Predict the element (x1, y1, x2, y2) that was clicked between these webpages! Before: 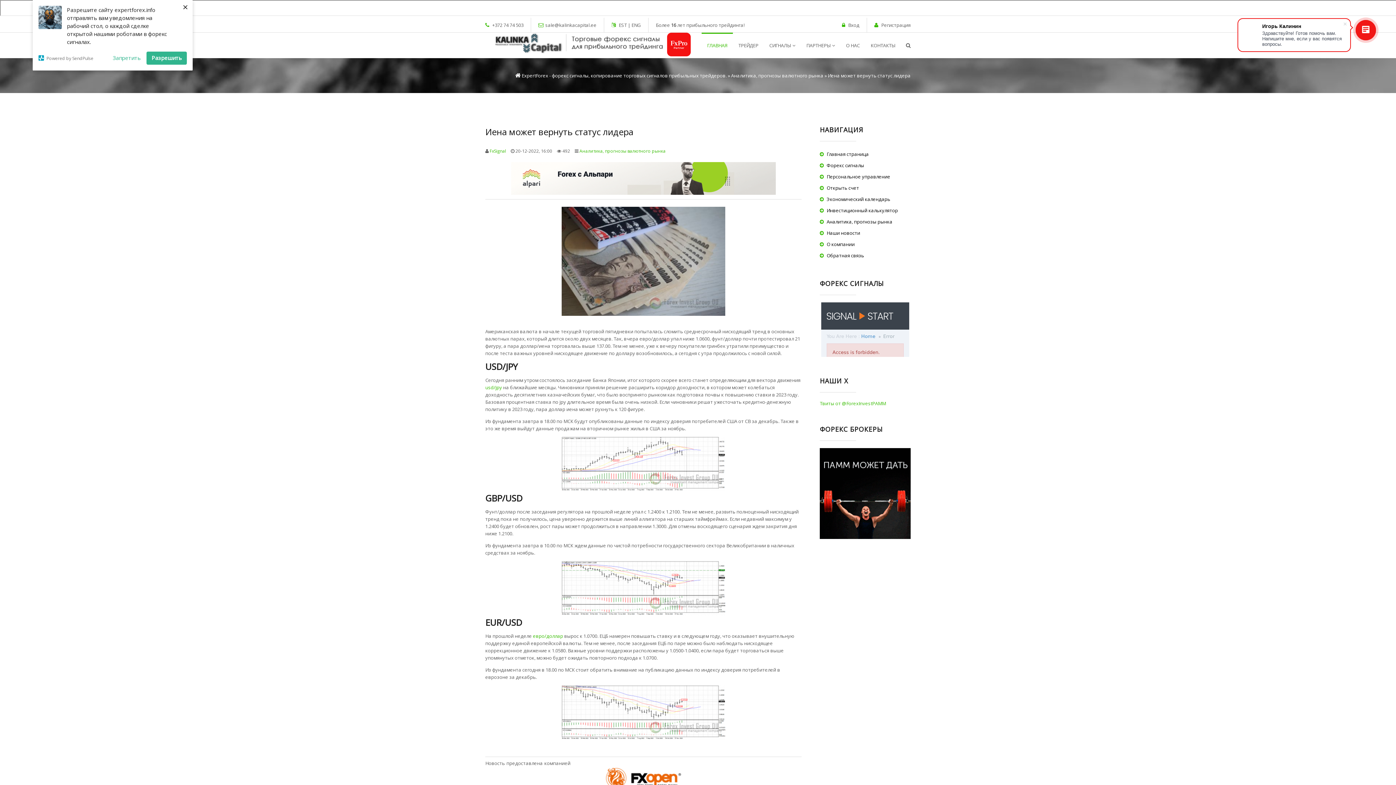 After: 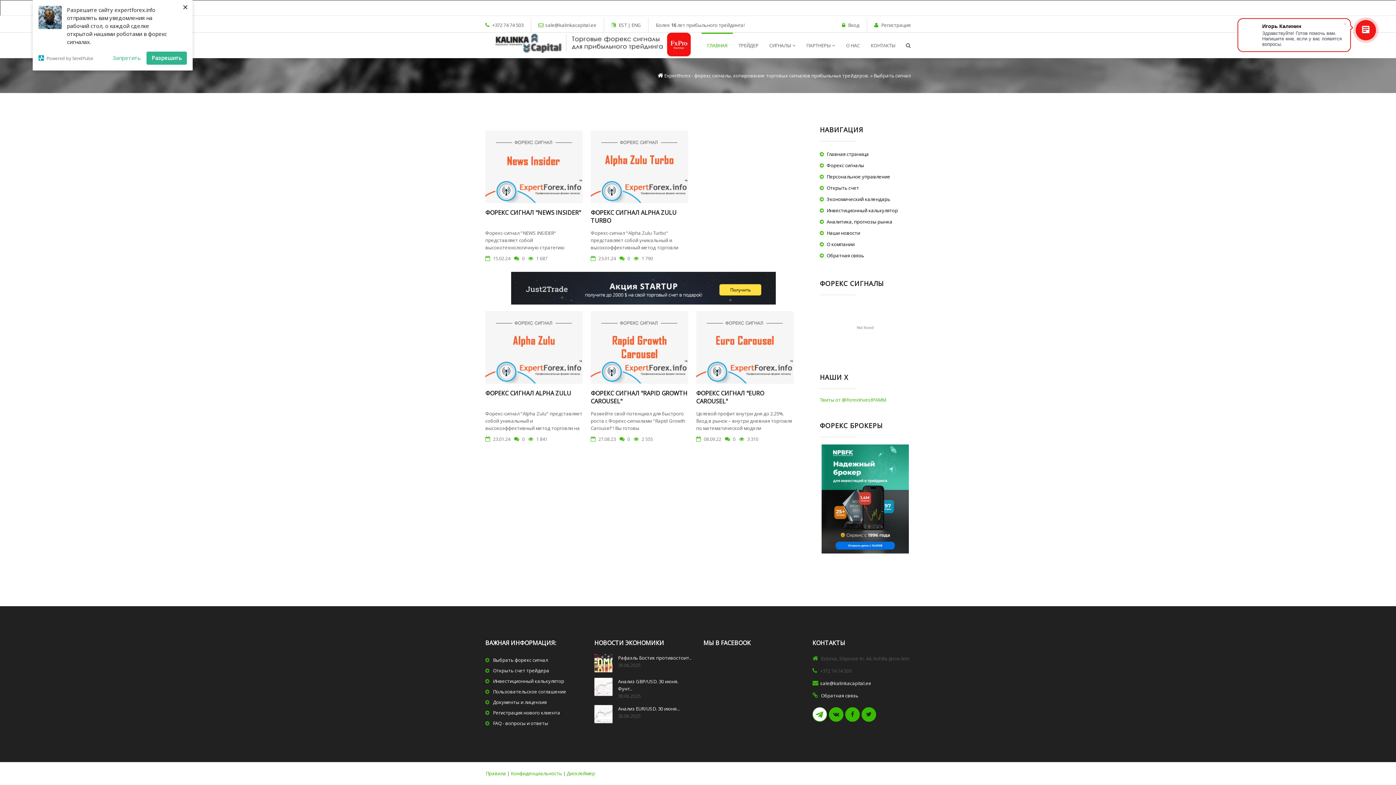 Action: bbox: (820, 162, 864, 168) label: Форекс сигналы